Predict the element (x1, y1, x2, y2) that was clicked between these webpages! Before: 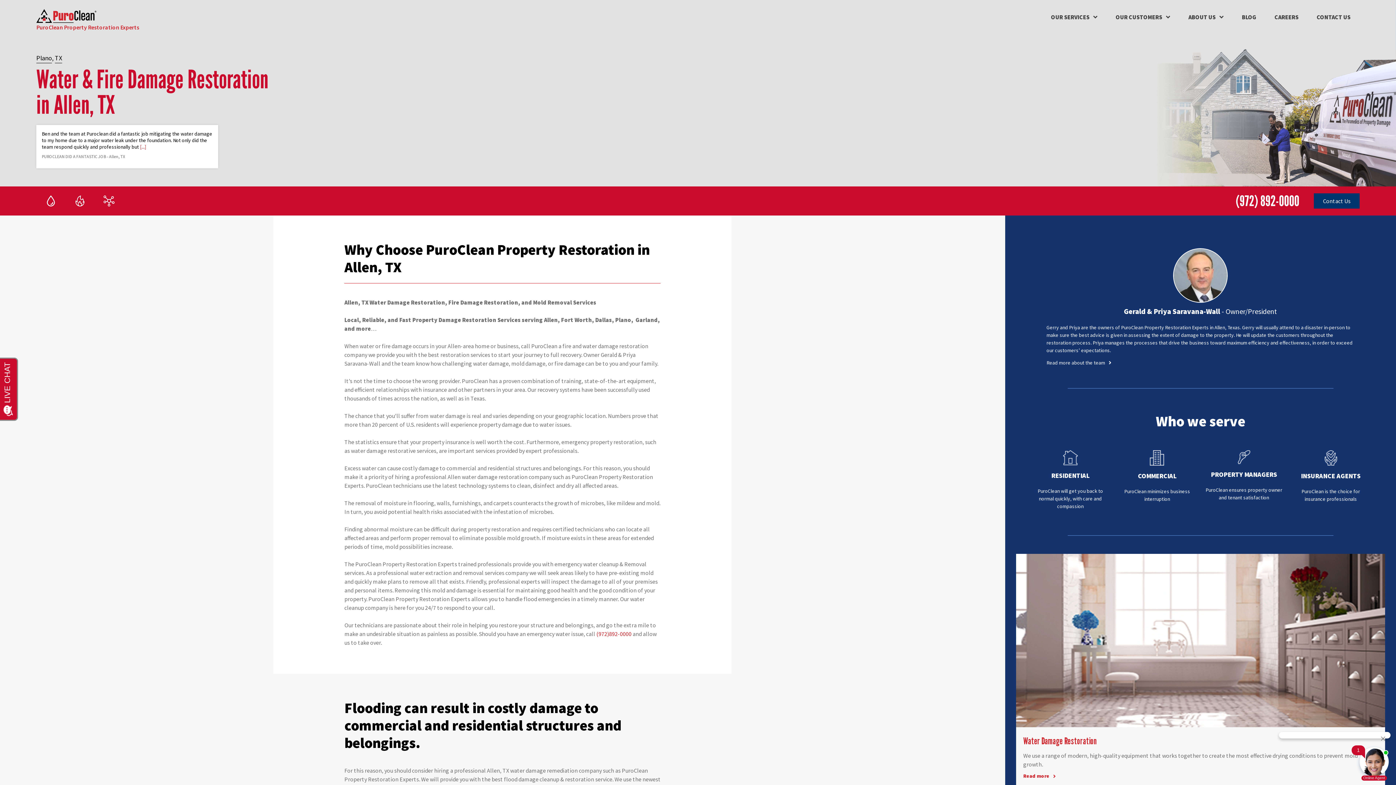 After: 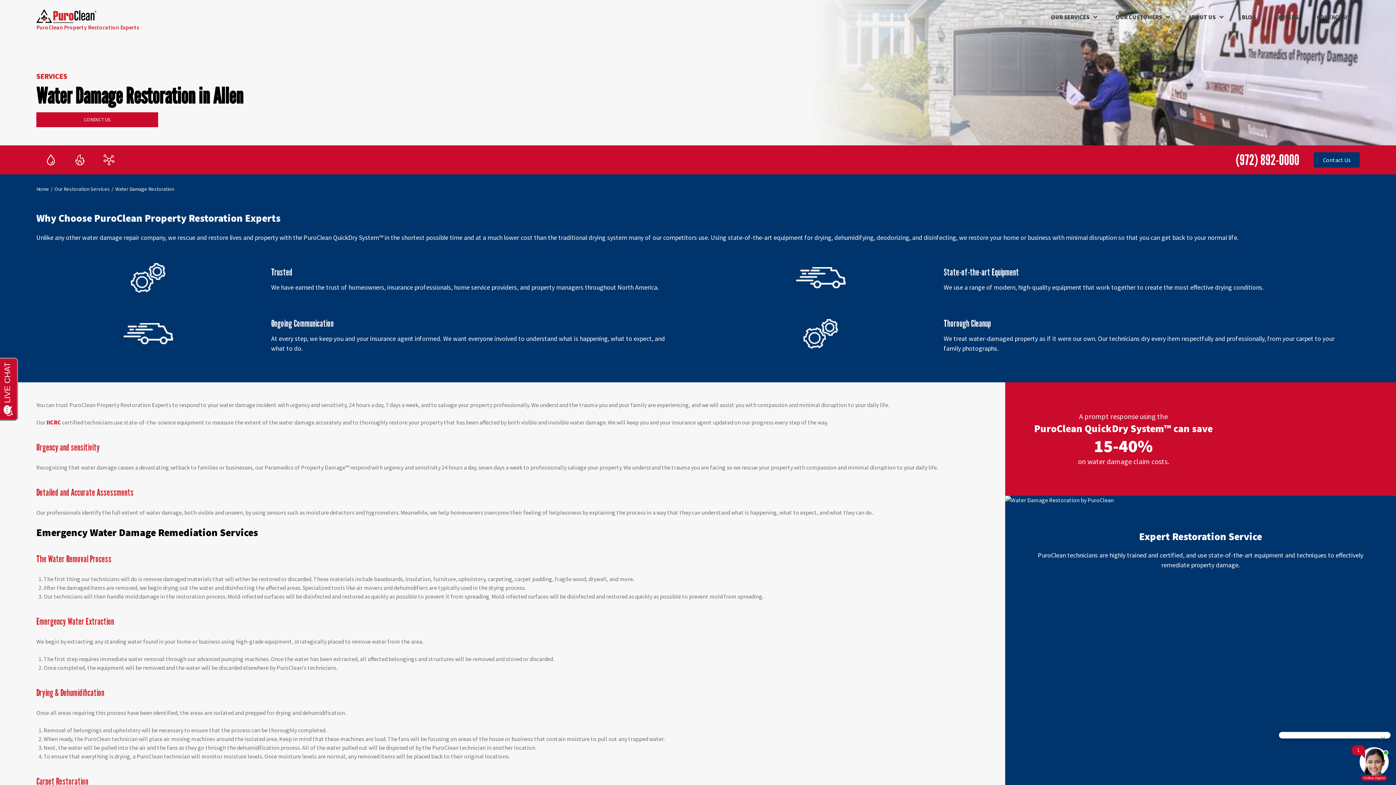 Action: bbox: (1023, 735, 1097, 746) label: Water Damage Restoration